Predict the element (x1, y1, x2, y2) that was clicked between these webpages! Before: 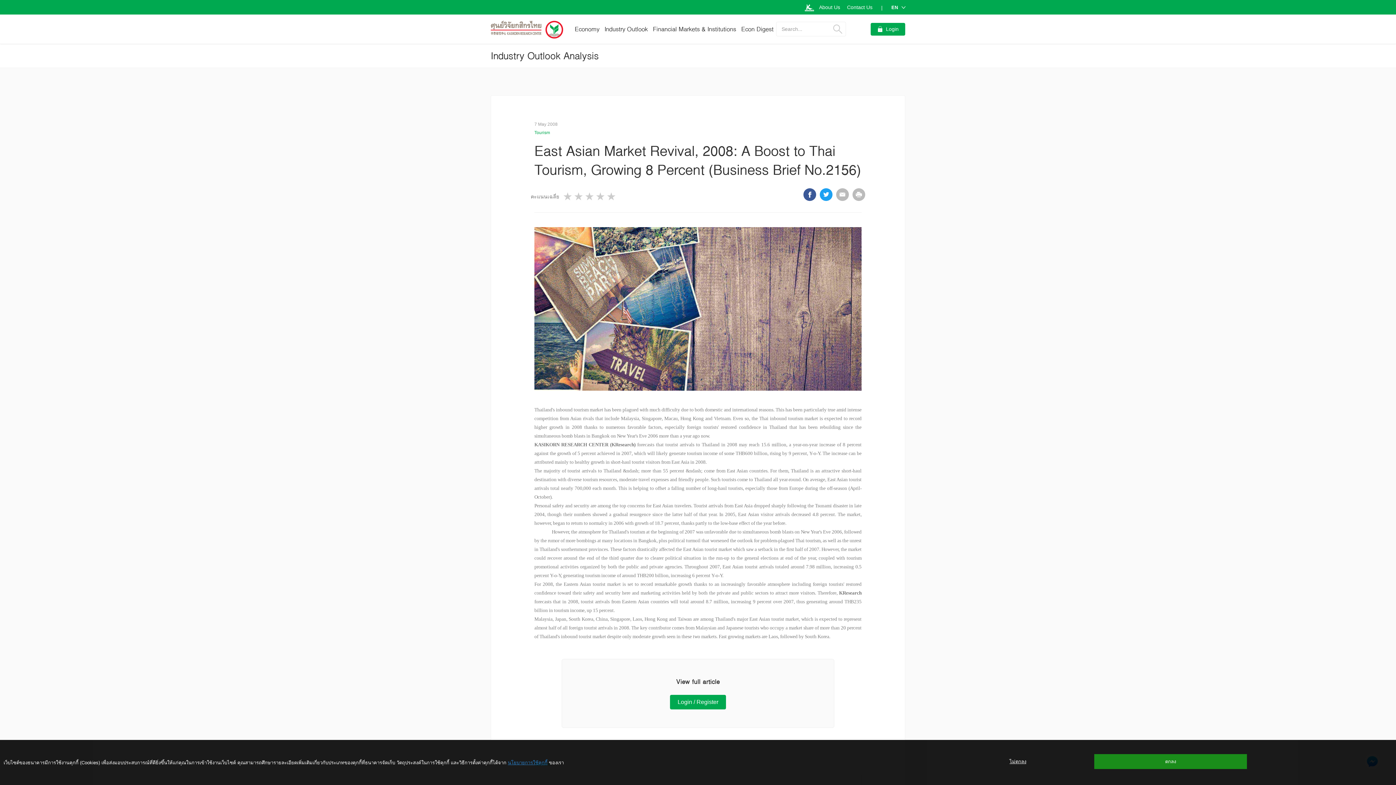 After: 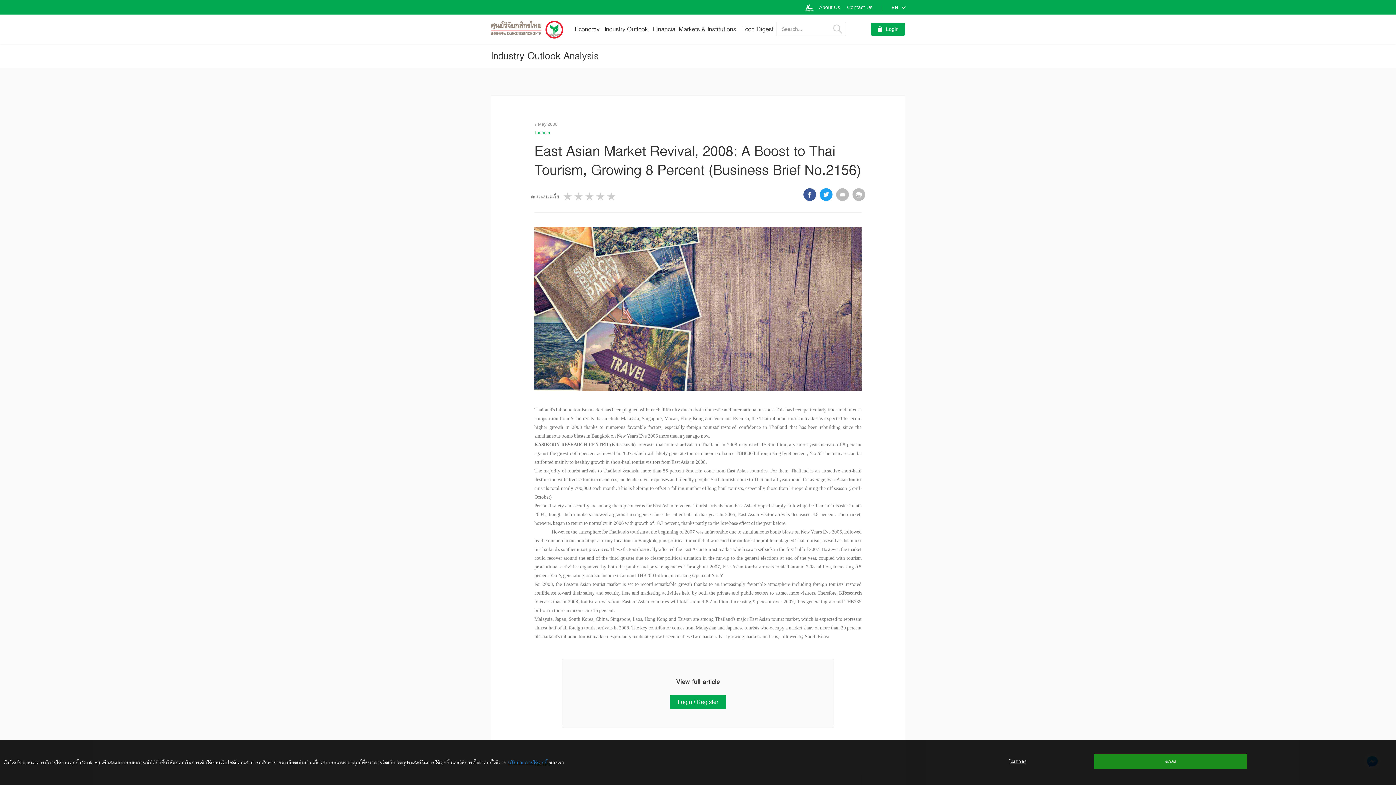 Action: bbox: (803, 188, 816, 201)